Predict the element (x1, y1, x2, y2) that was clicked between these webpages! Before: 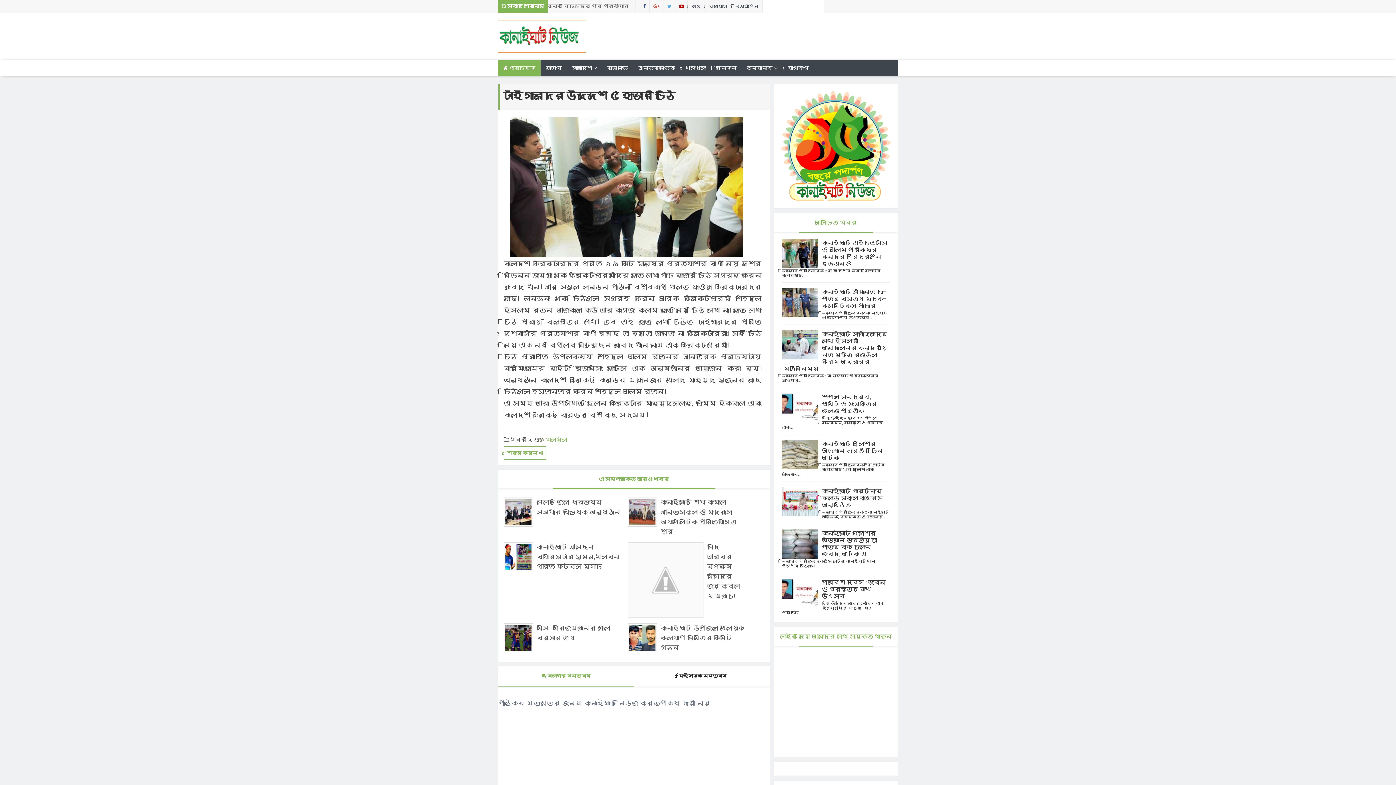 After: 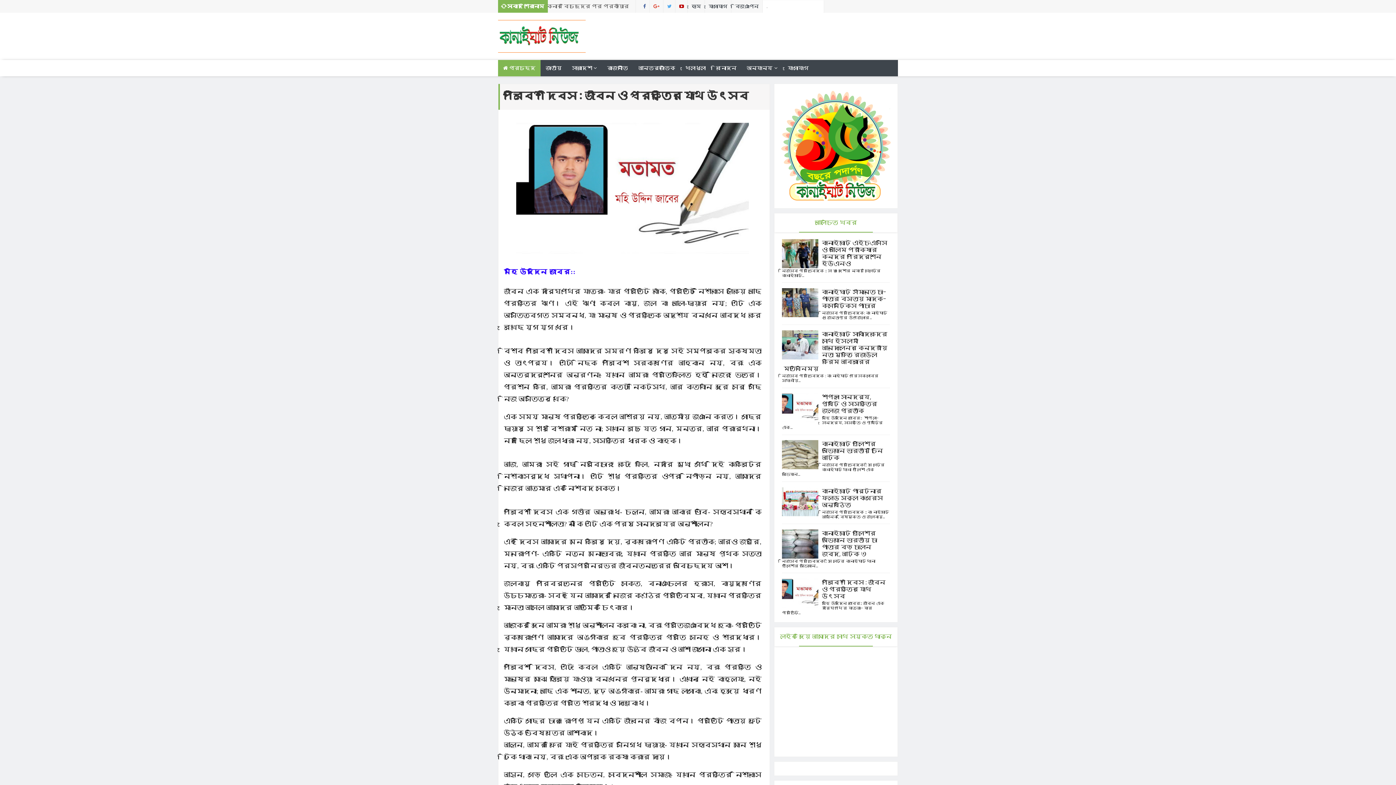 Action: bbox: (822, 578, 885, 600) label: পরিবেশ দিবস : জীবন ও প্রকৃতির যৌথ উৎসব